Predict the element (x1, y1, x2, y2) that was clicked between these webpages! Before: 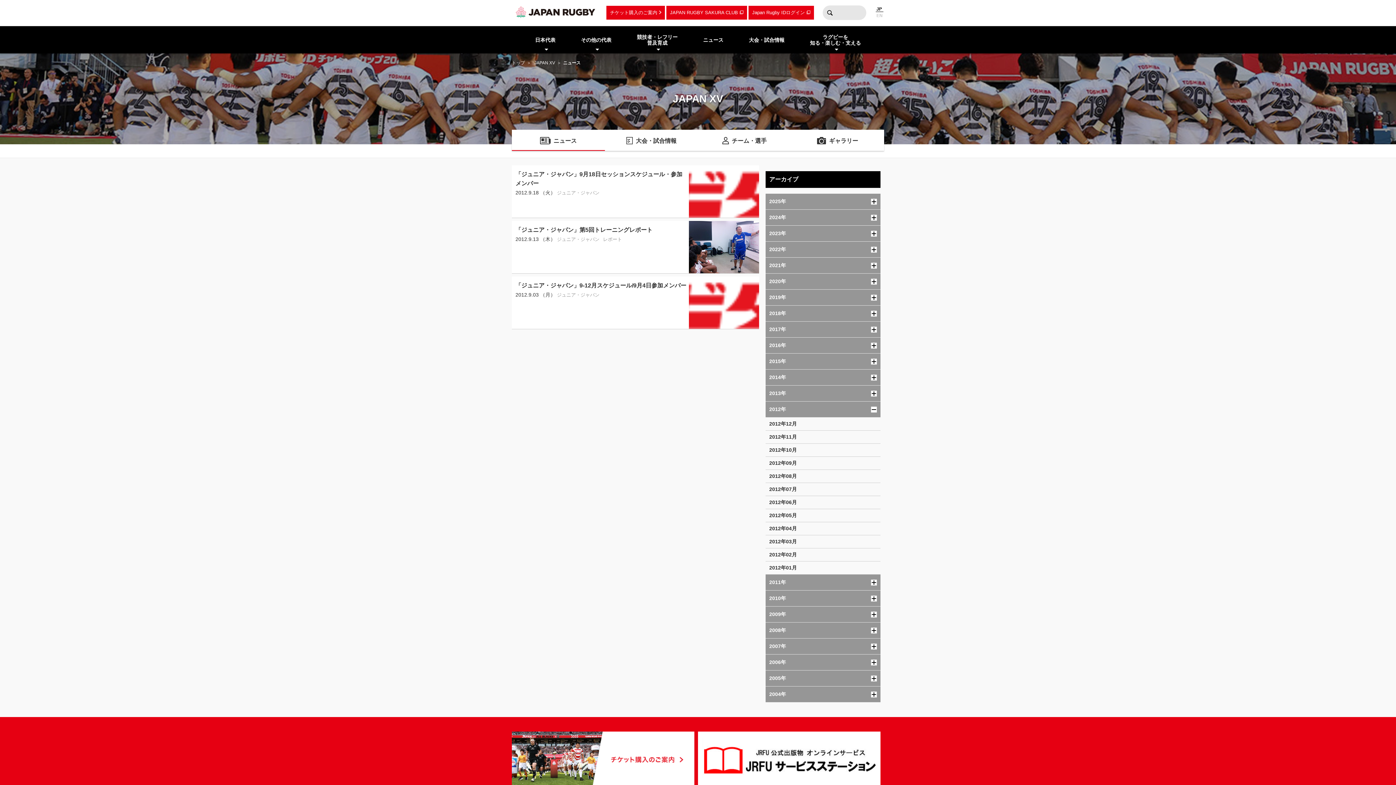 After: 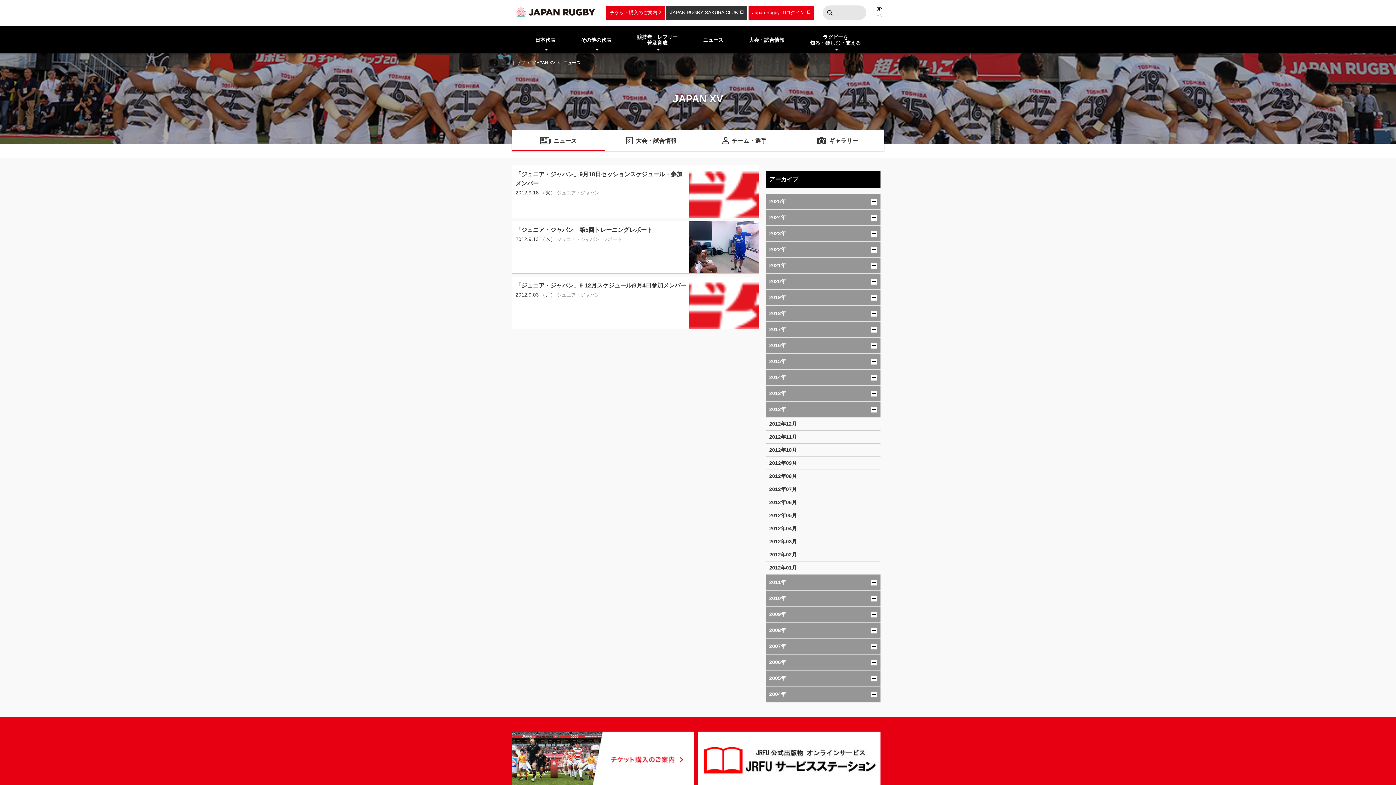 Action: bbox: (666, 5, 747, 19) label: JAPAN RUGBY SAKURA CLUB